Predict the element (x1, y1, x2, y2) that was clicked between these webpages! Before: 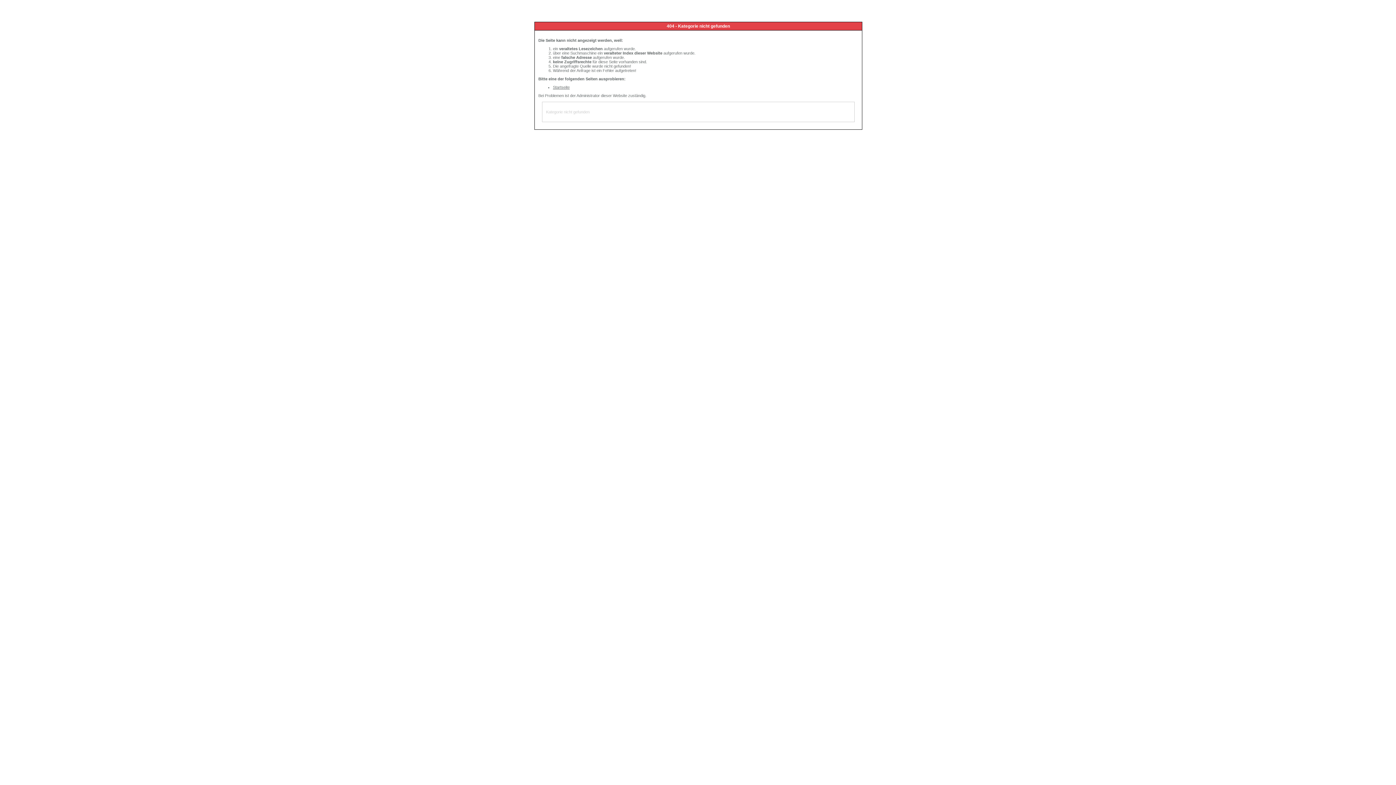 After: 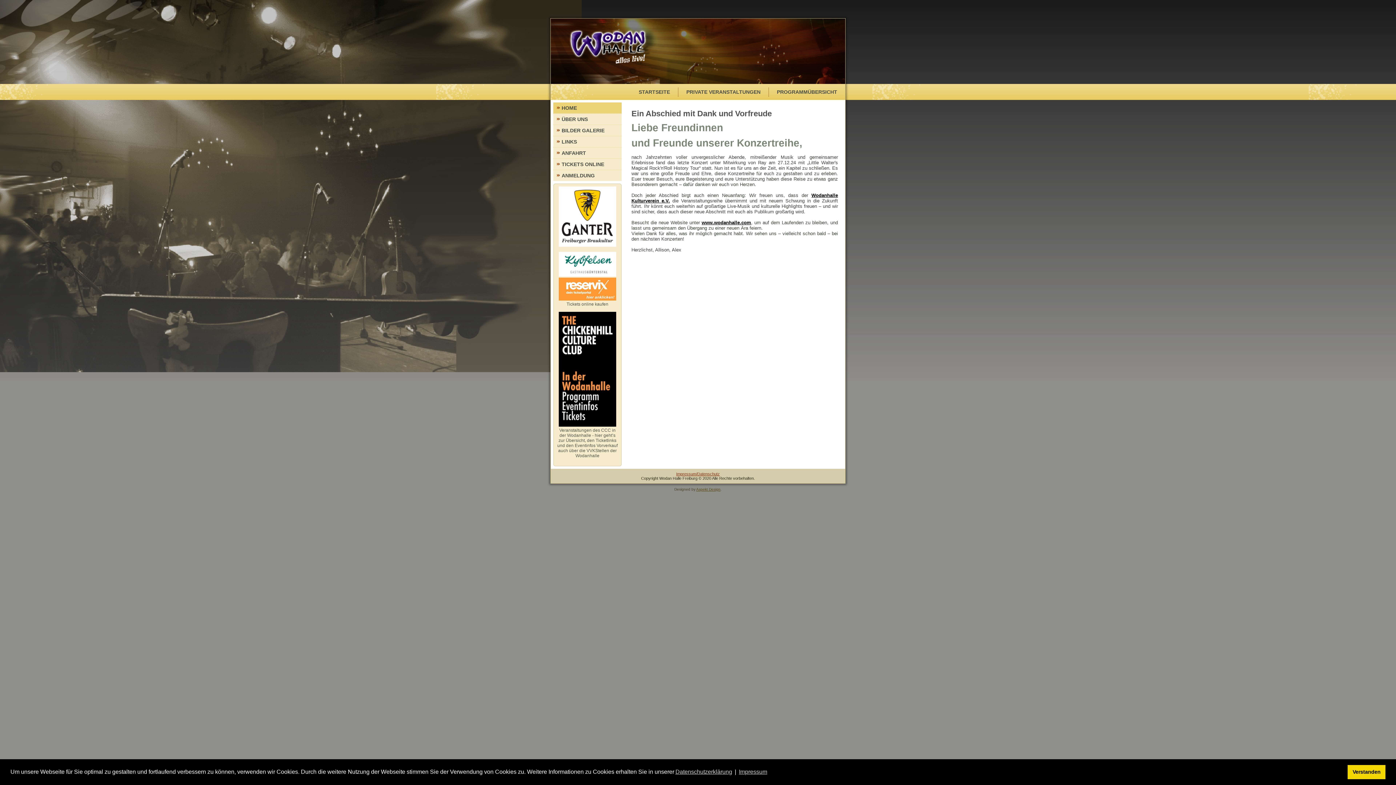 Action: label: Startseite bbox: (553, 85, 569, 89)